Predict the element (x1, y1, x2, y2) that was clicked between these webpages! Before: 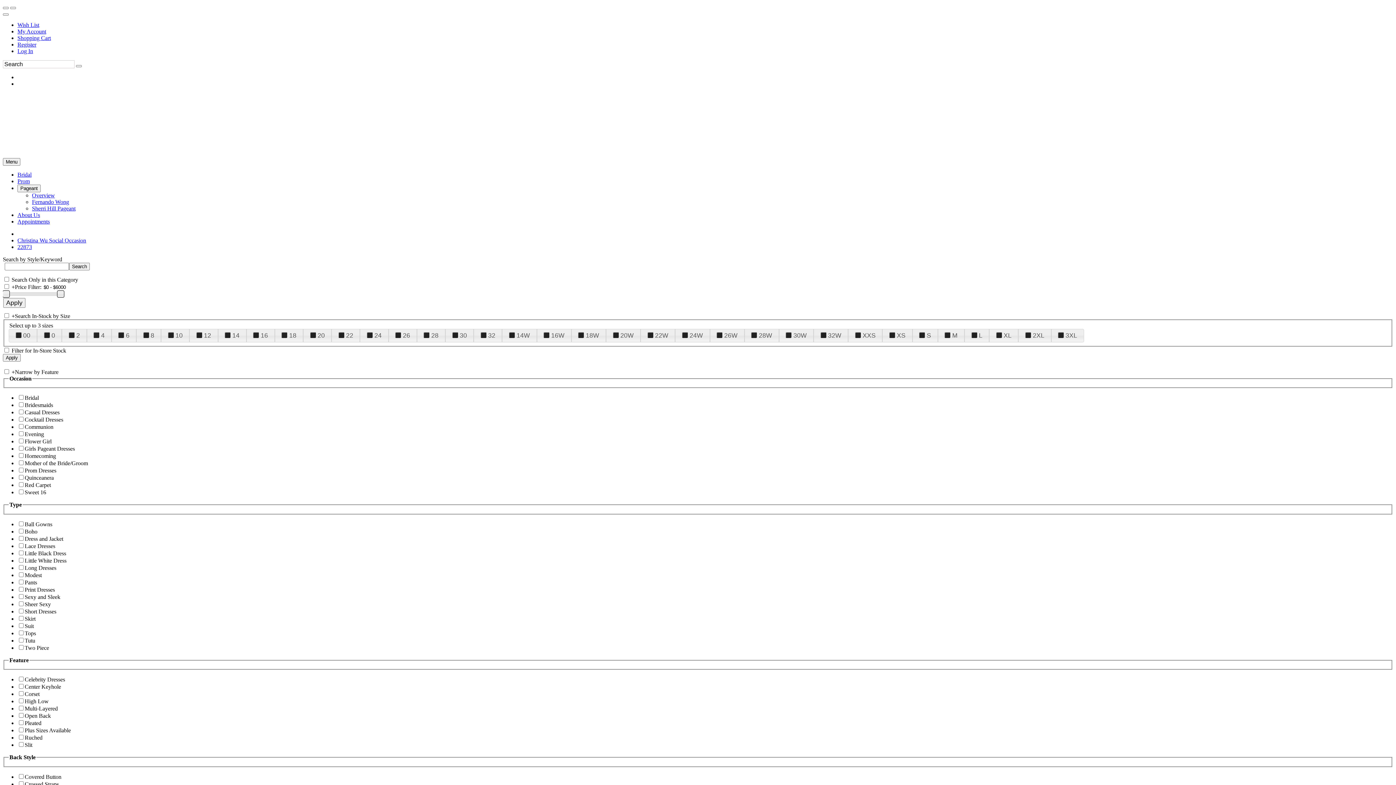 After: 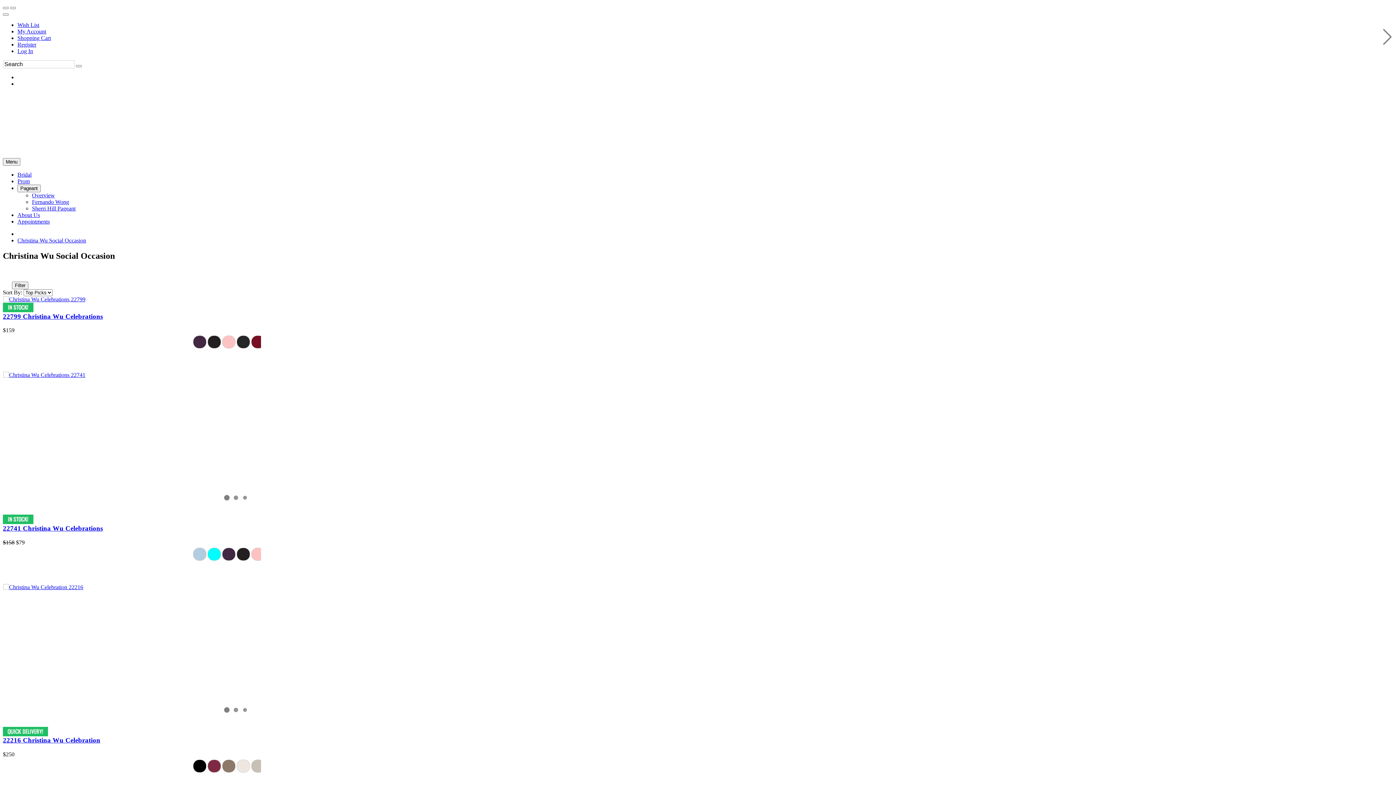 Action: bbox: (17, 237, 86, 243) label: Christina Wu Social Occasion